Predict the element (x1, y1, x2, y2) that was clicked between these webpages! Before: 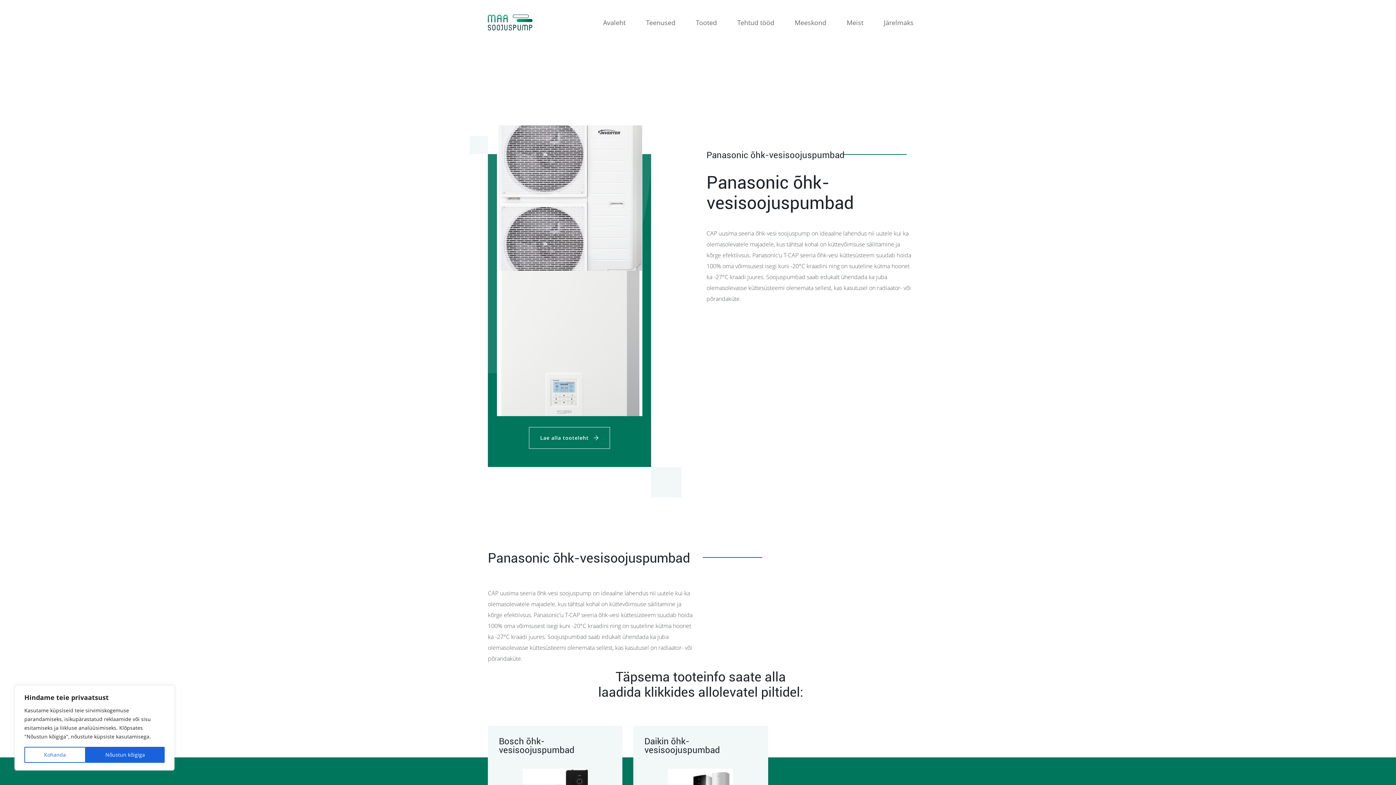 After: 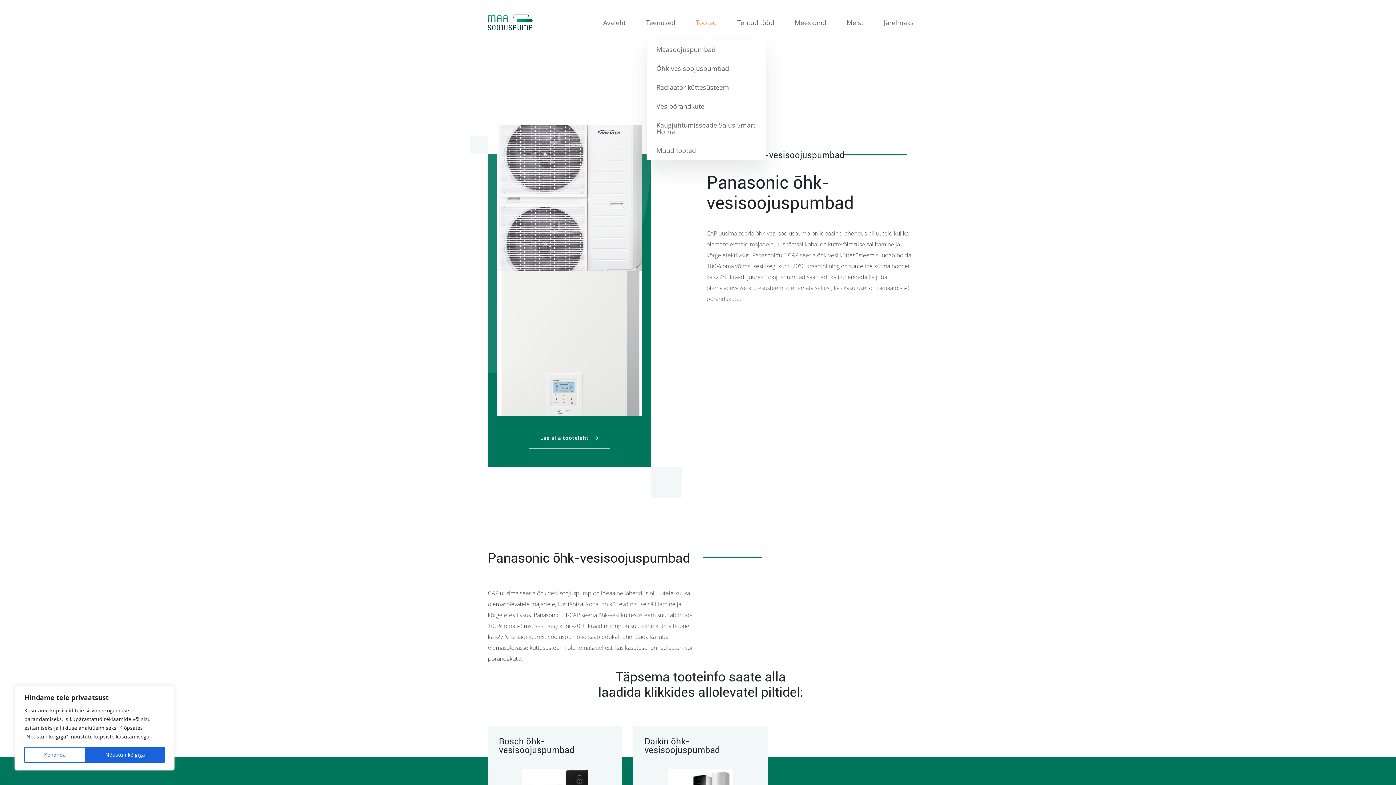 Action: bbox: (696, 13, 717, 32) label: Tooted